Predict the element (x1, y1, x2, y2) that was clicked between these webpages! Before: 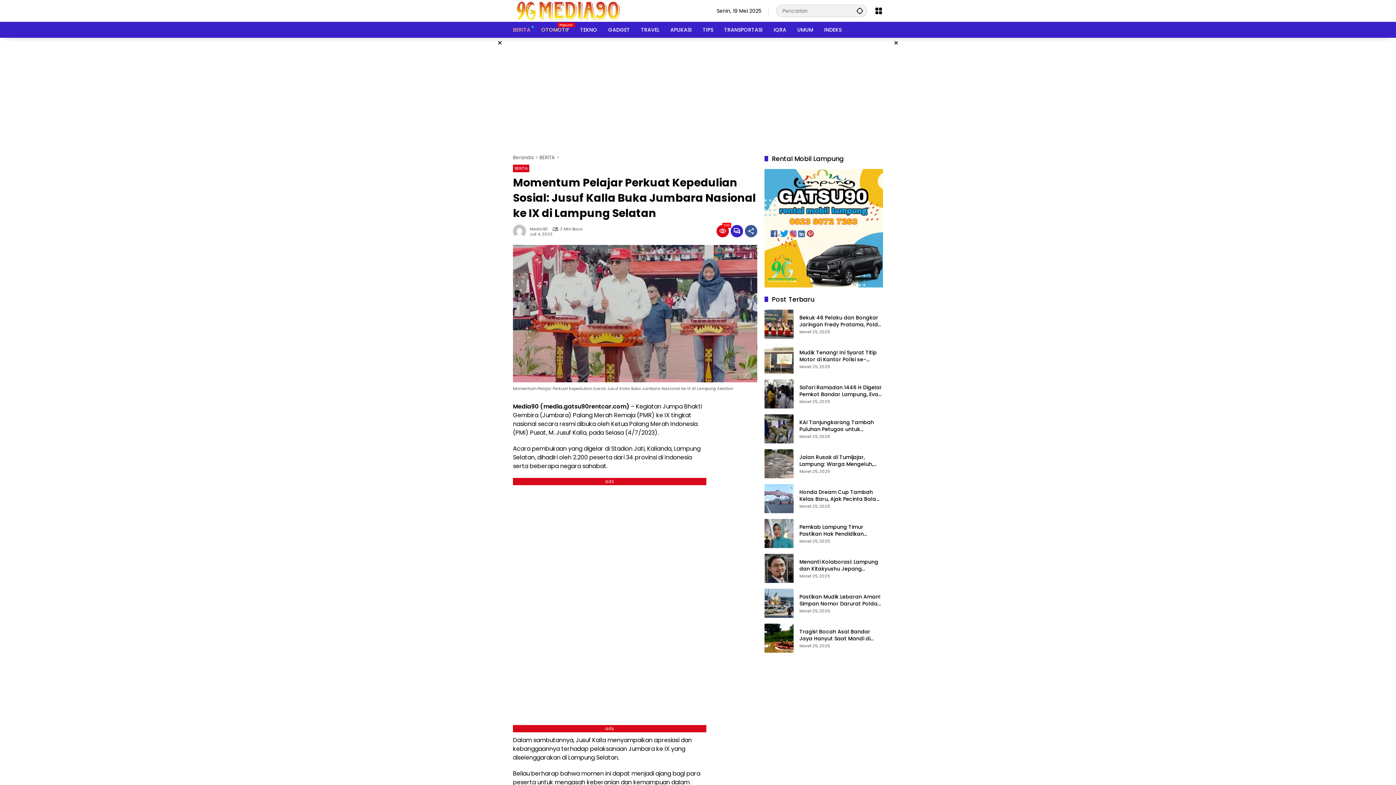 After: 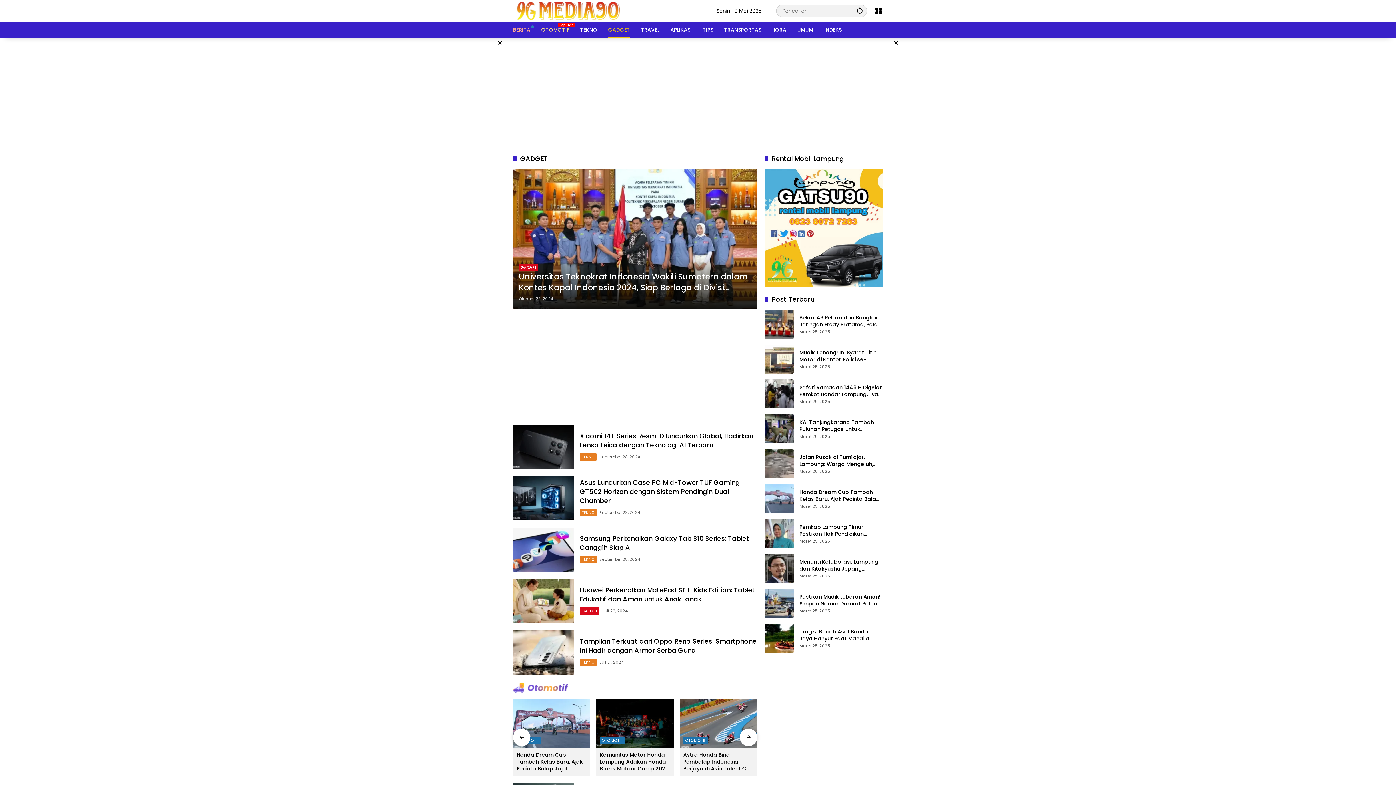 Action: label: GADGET bbox: (608, 21, 630, 37)